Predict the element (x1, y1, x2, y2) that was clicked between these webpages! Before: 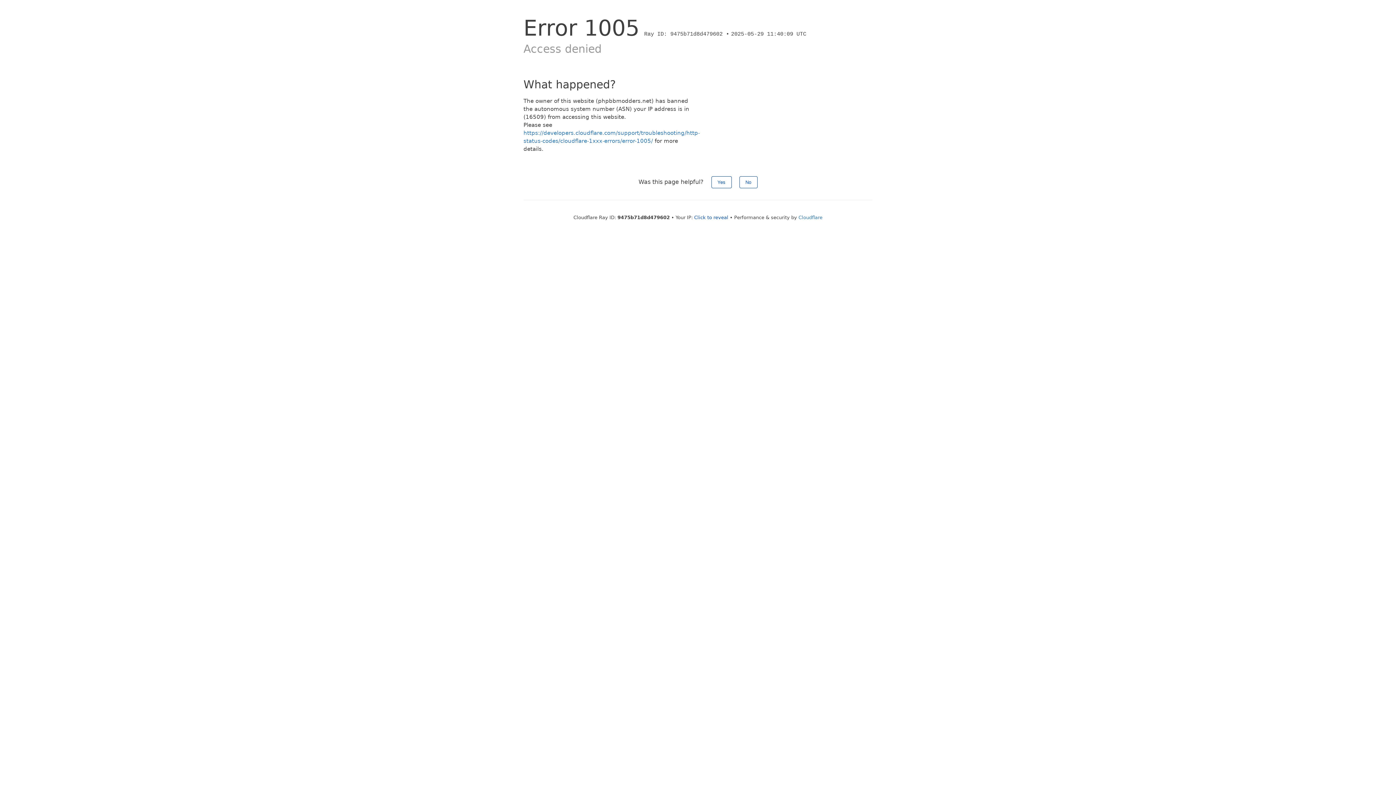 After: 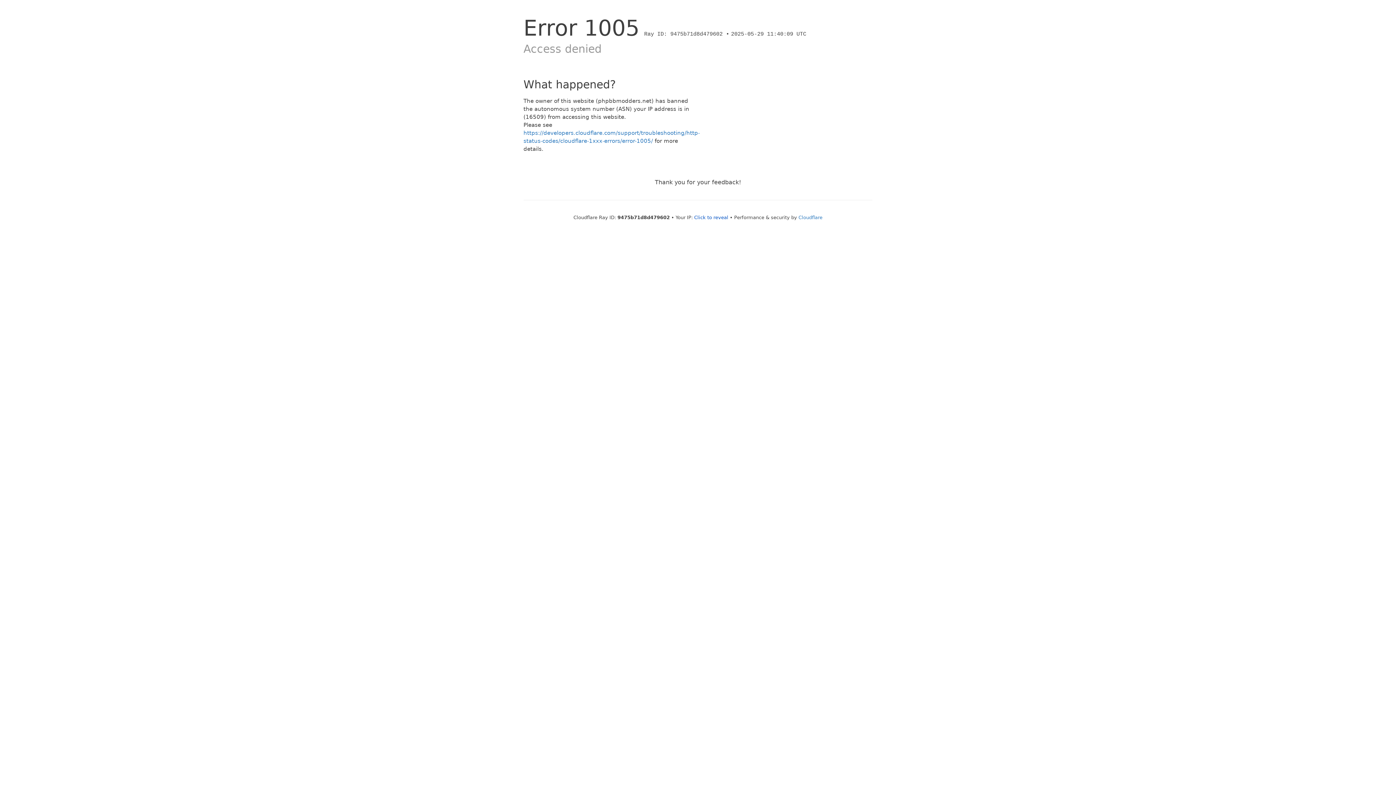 Action: bbox: (739, 176, 757, 188) label: No